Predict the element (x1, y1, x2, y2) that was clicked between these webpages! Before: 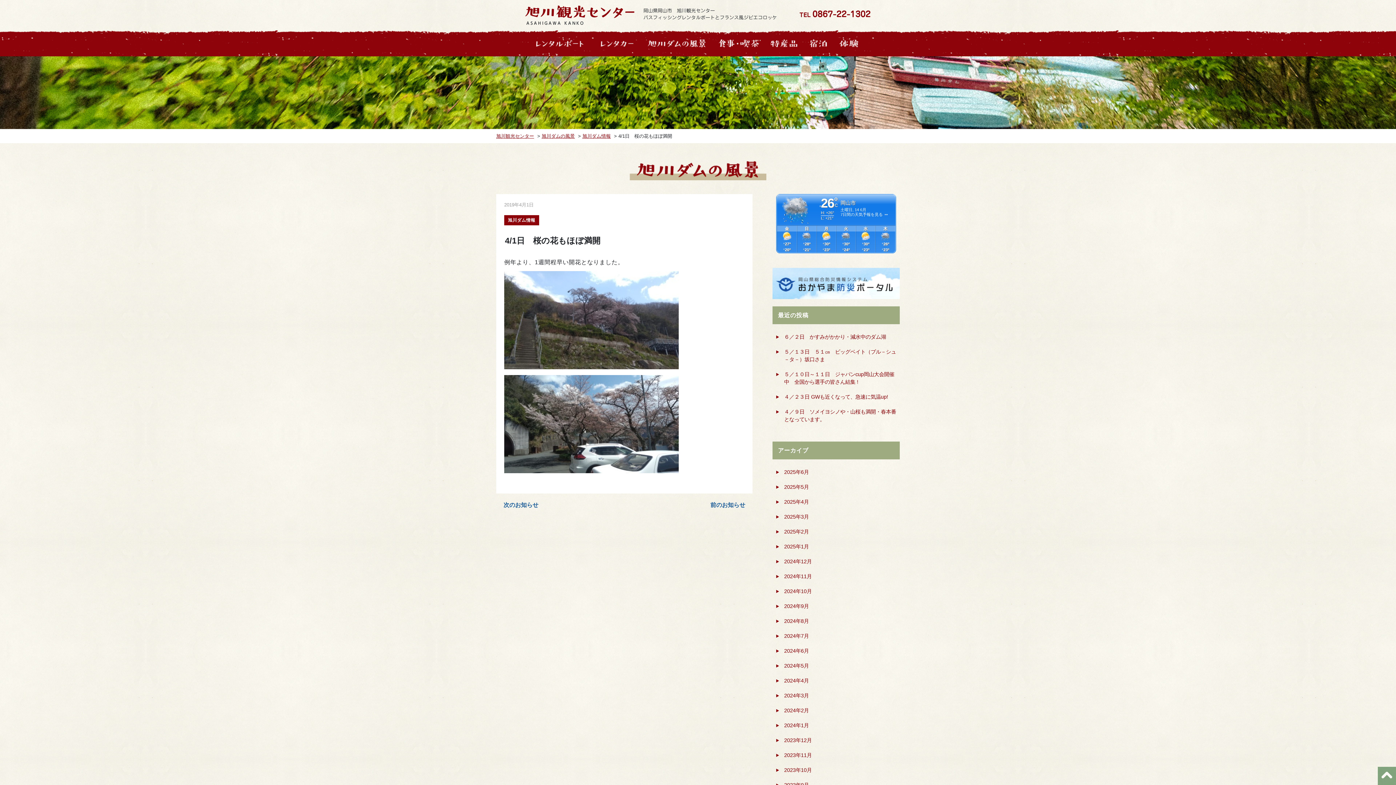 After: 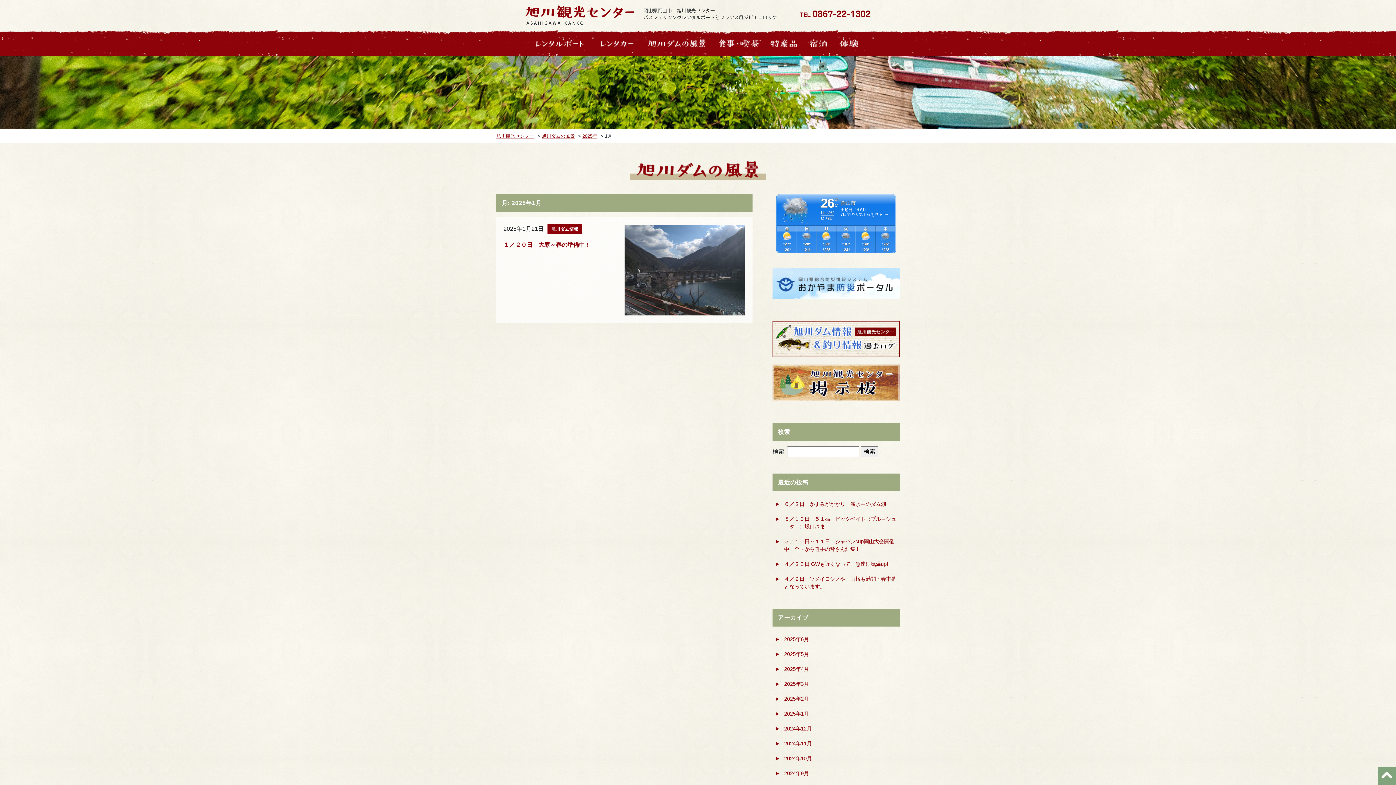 Action: bbox: (784, 543, 809, 549) label: 2025年1月